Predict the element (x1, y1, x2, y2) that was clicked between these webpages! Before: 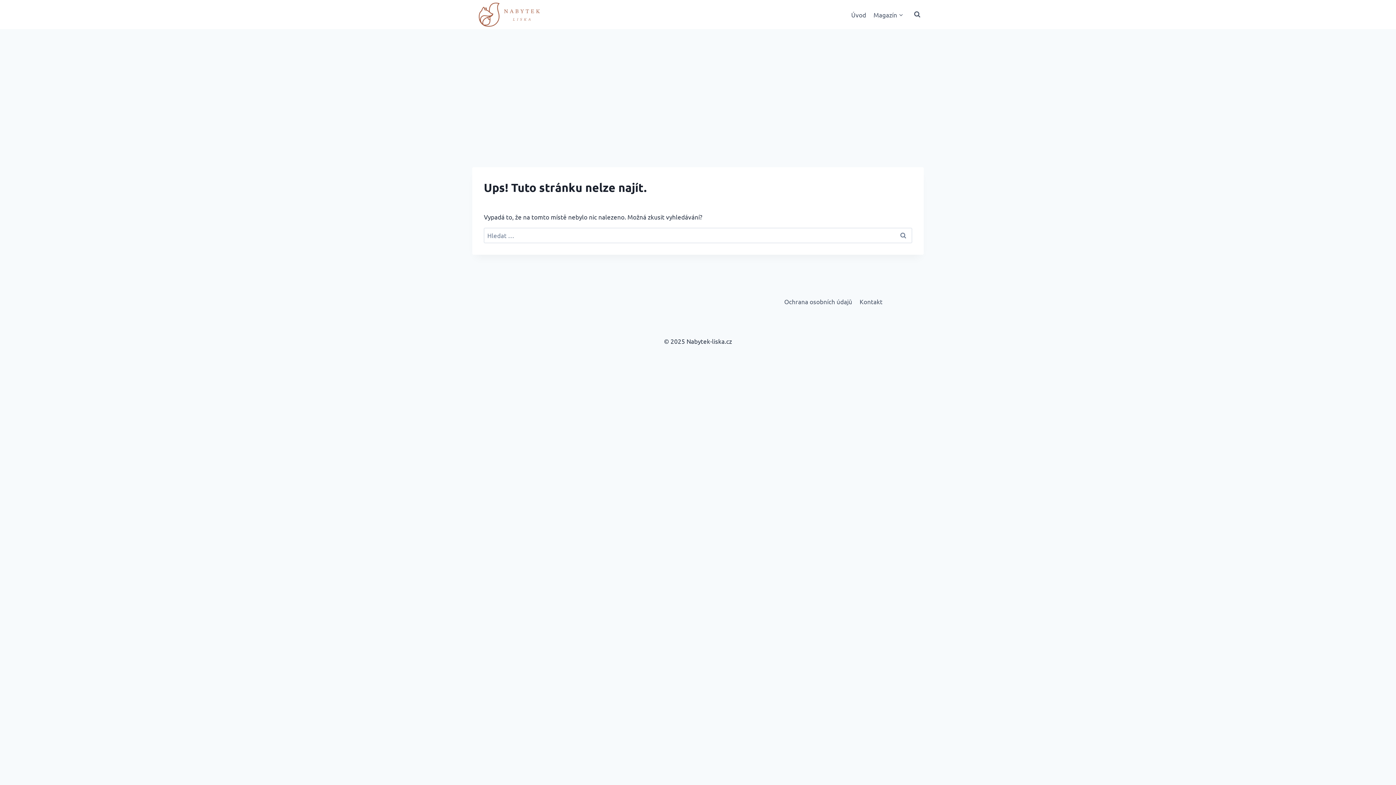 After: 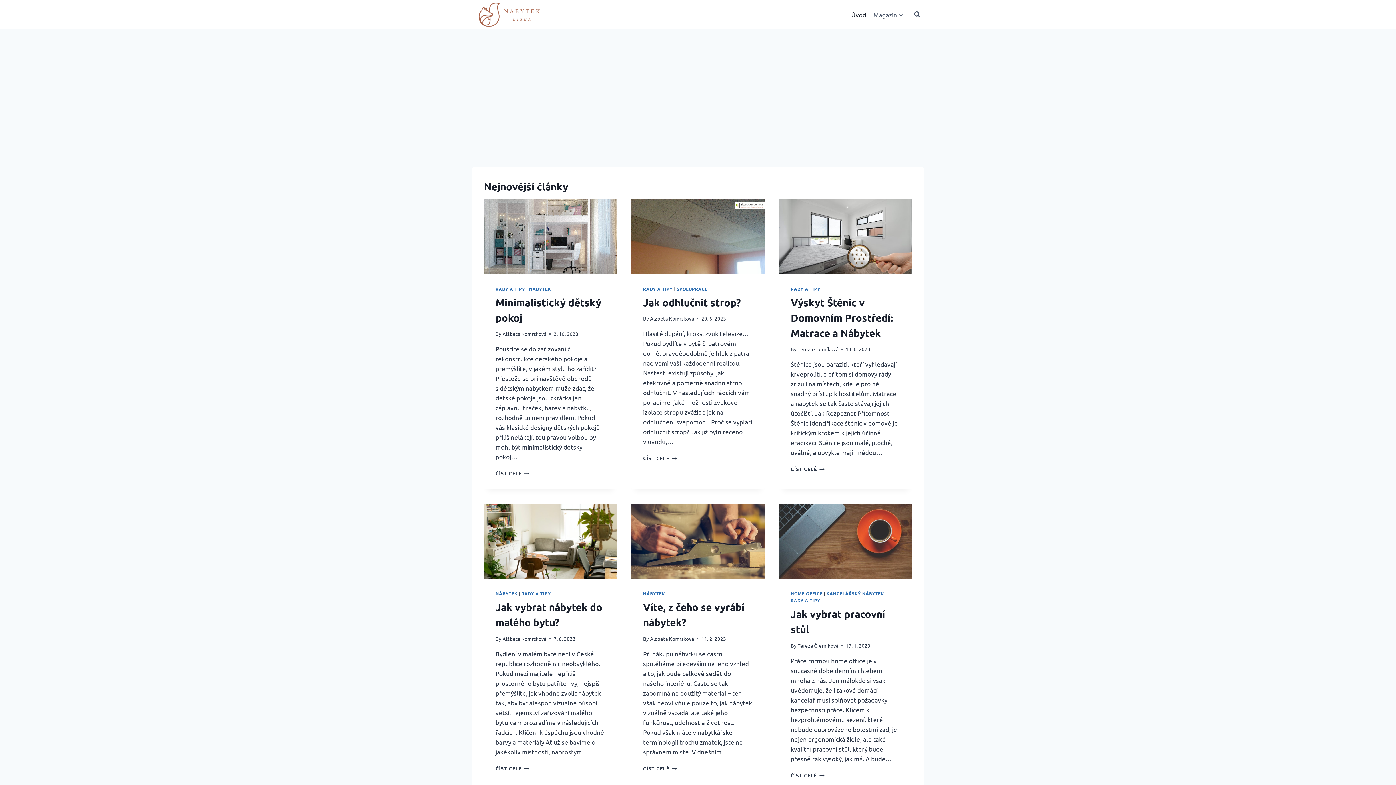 Action: bbox: (472, 0, 545, 28)